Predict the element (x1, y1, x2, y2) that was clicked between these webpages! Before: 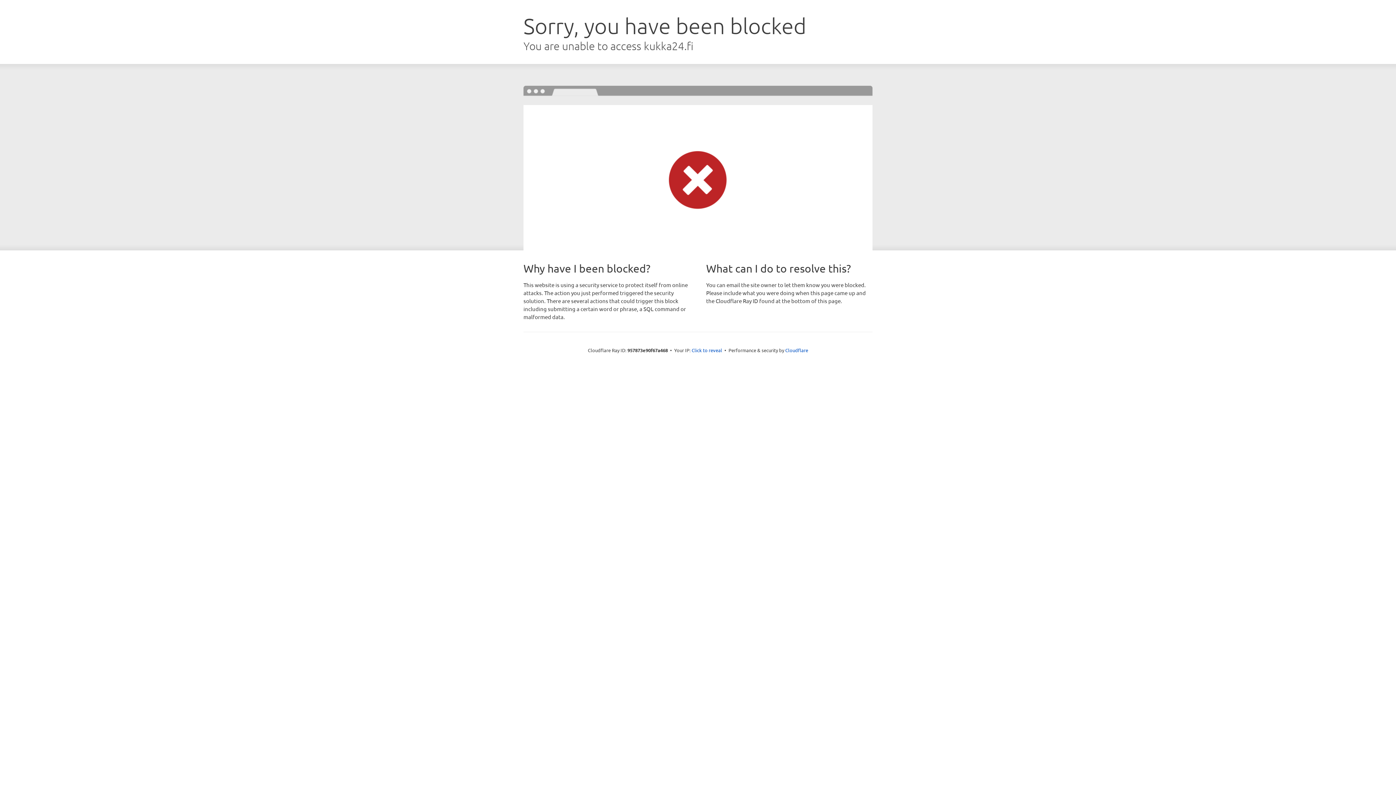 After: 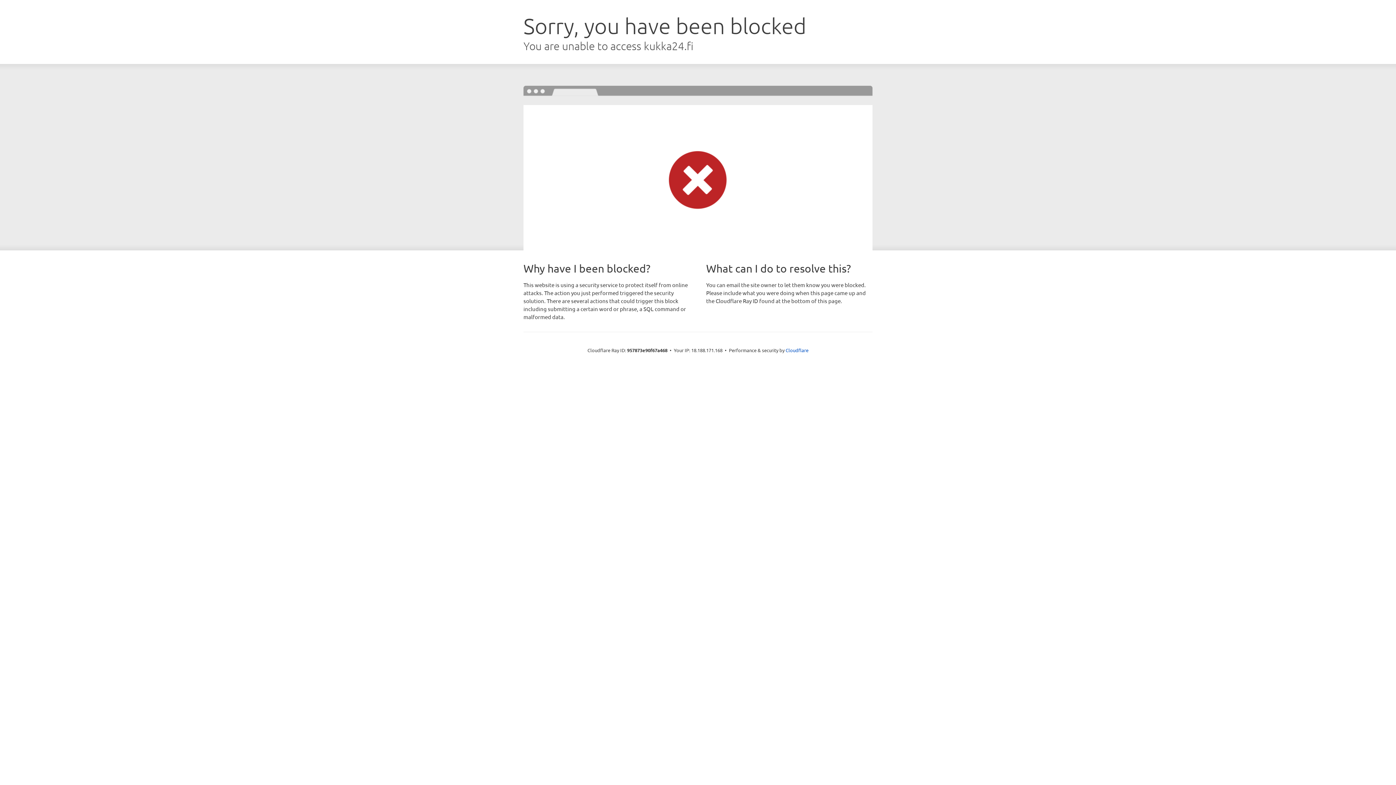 Action: label: Click to reveal bbox: (691, 346, 722, 353)